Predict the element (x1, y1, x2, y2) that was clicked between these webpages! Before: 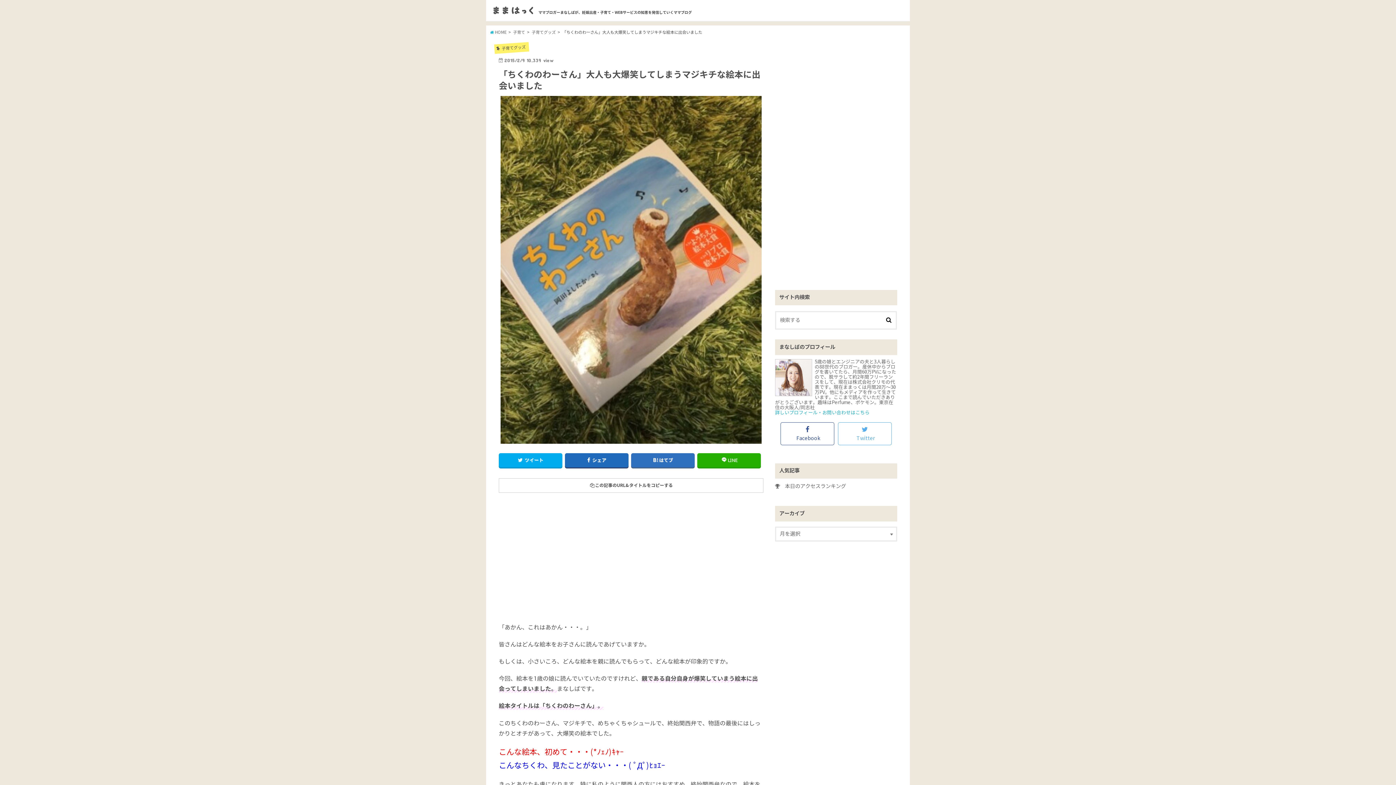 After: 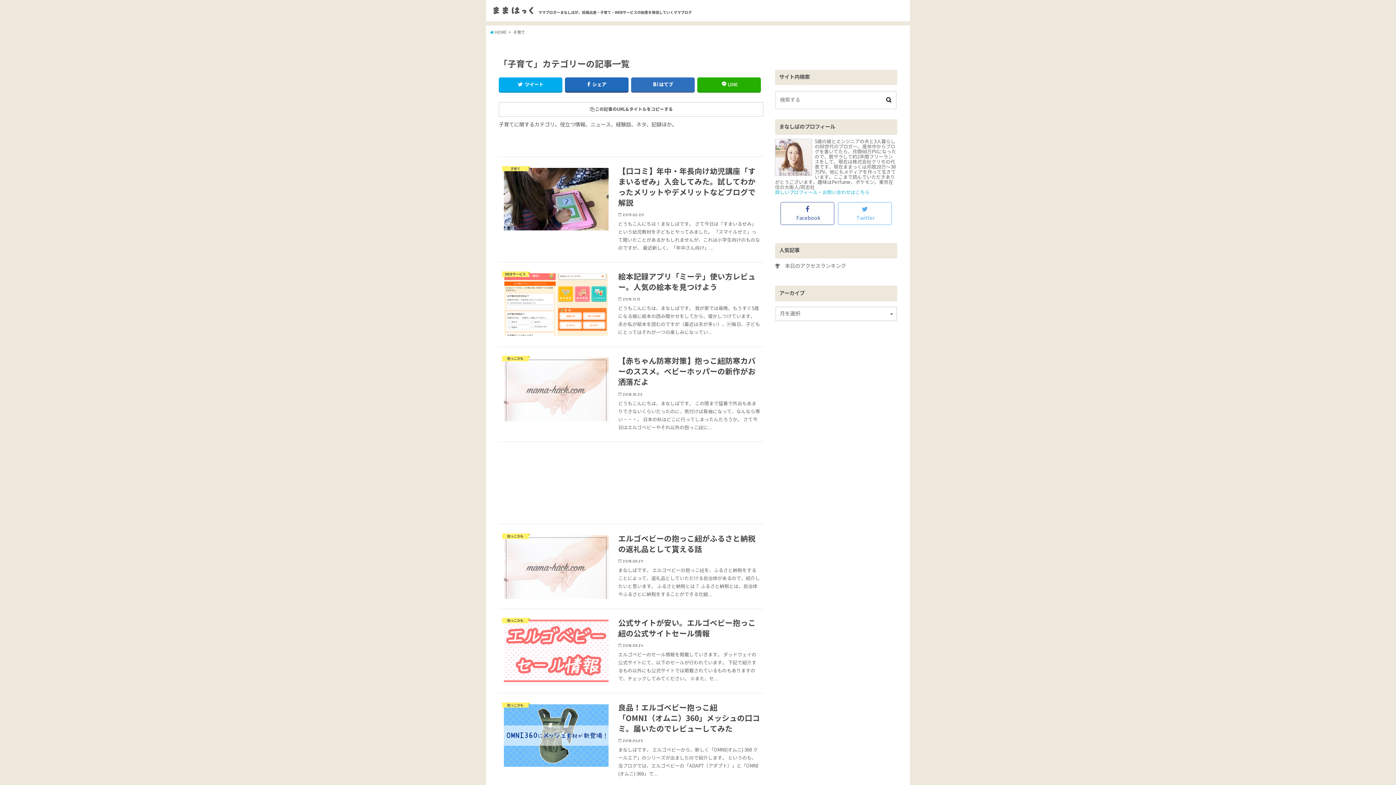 Action: bbox: (513, 29, 525, 35) label: 子育て